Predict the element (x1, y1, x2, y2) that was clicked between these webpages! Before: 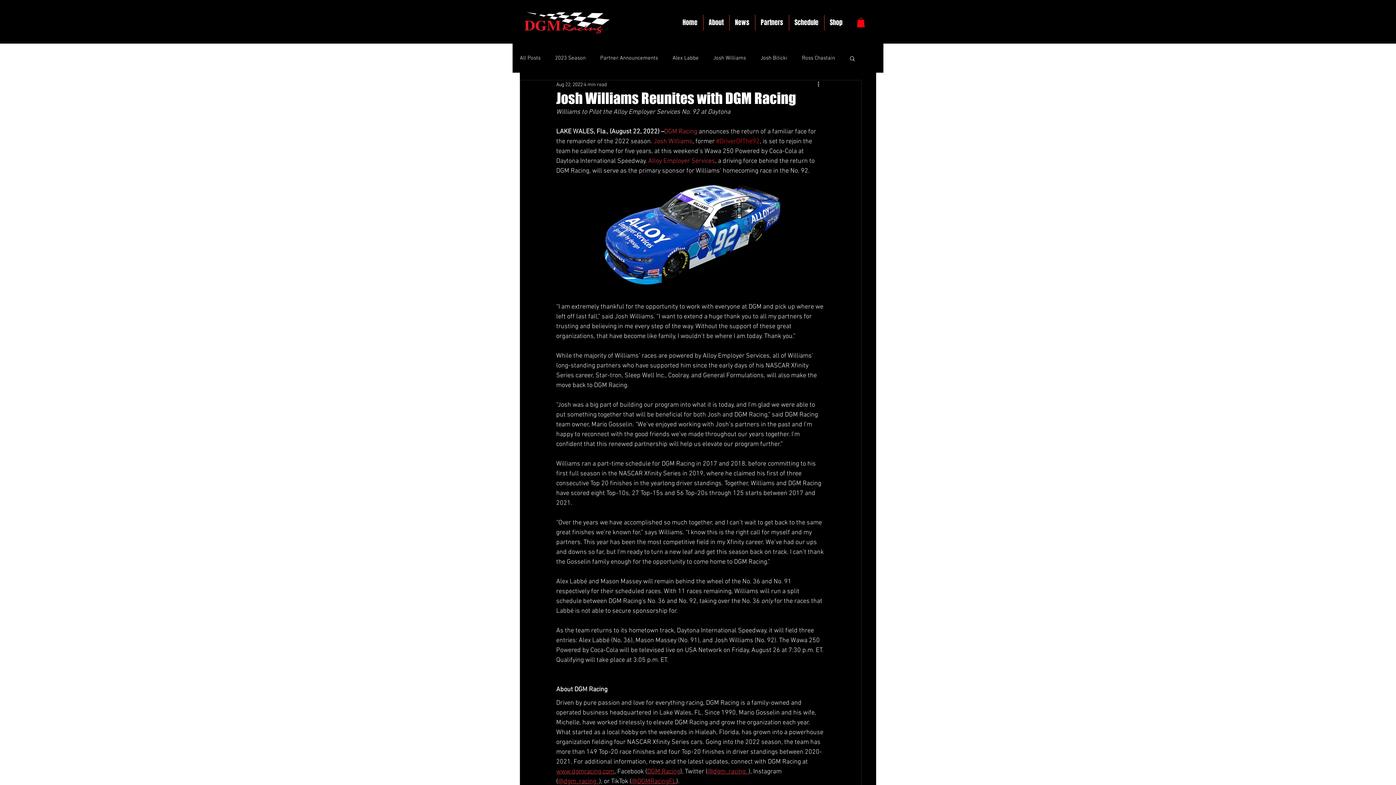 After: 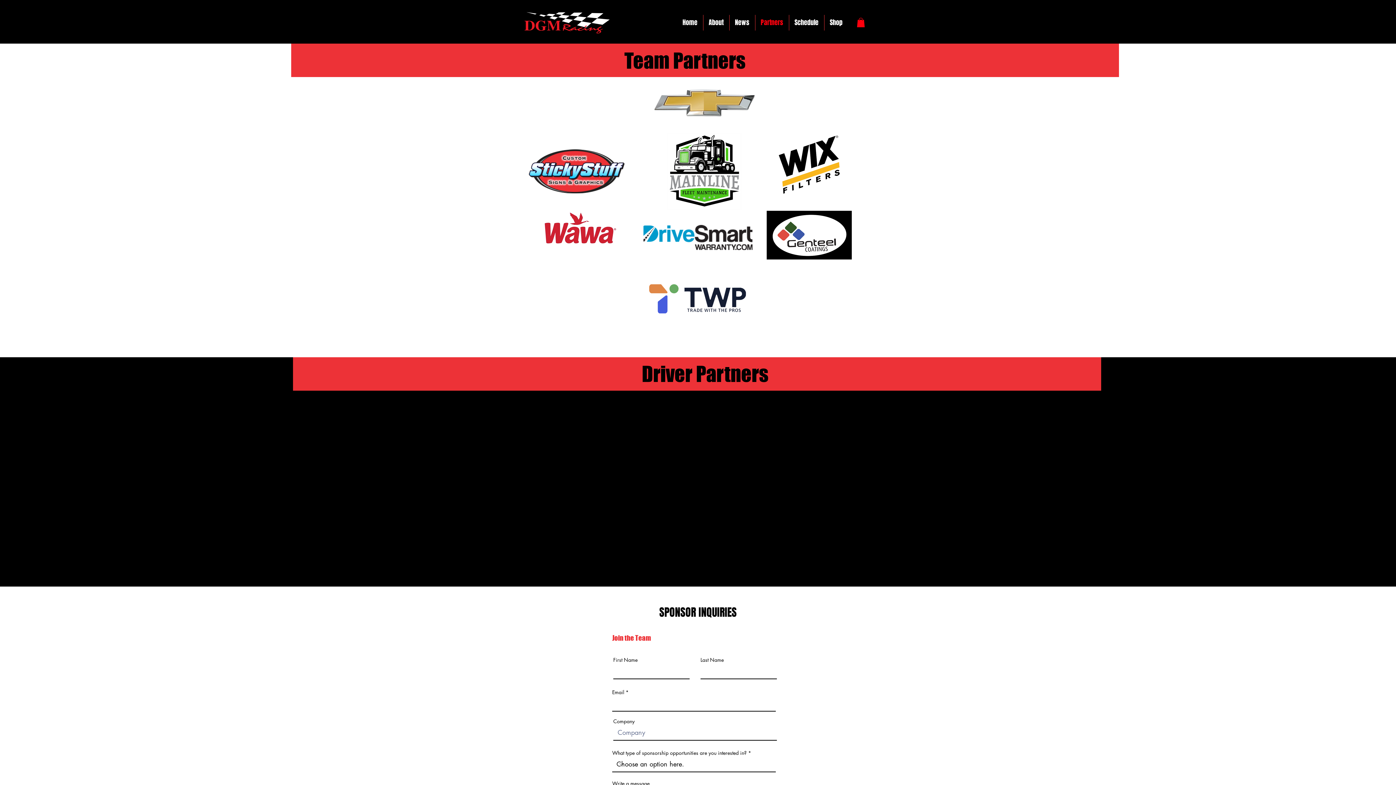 Action: label: Partners bbox: (755, 14, 788, 30)